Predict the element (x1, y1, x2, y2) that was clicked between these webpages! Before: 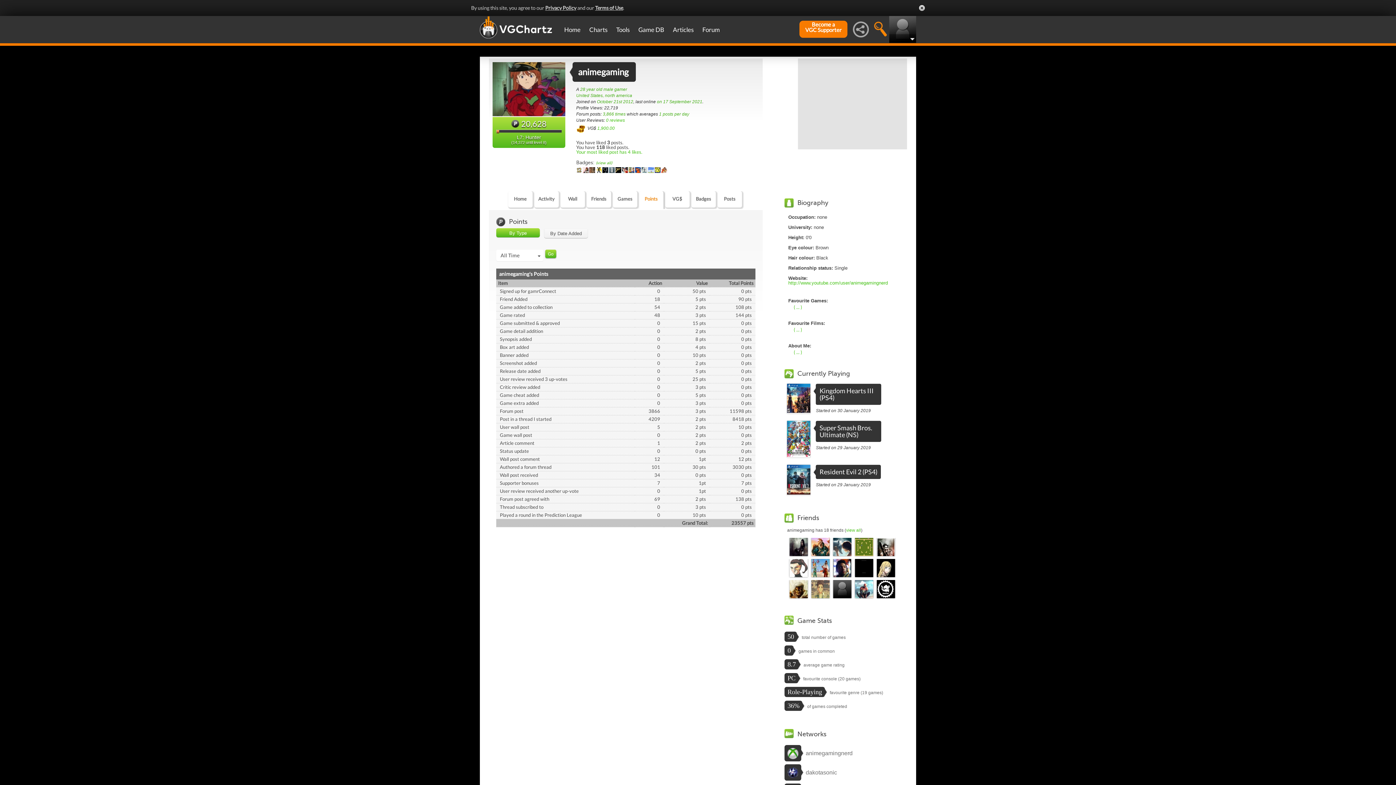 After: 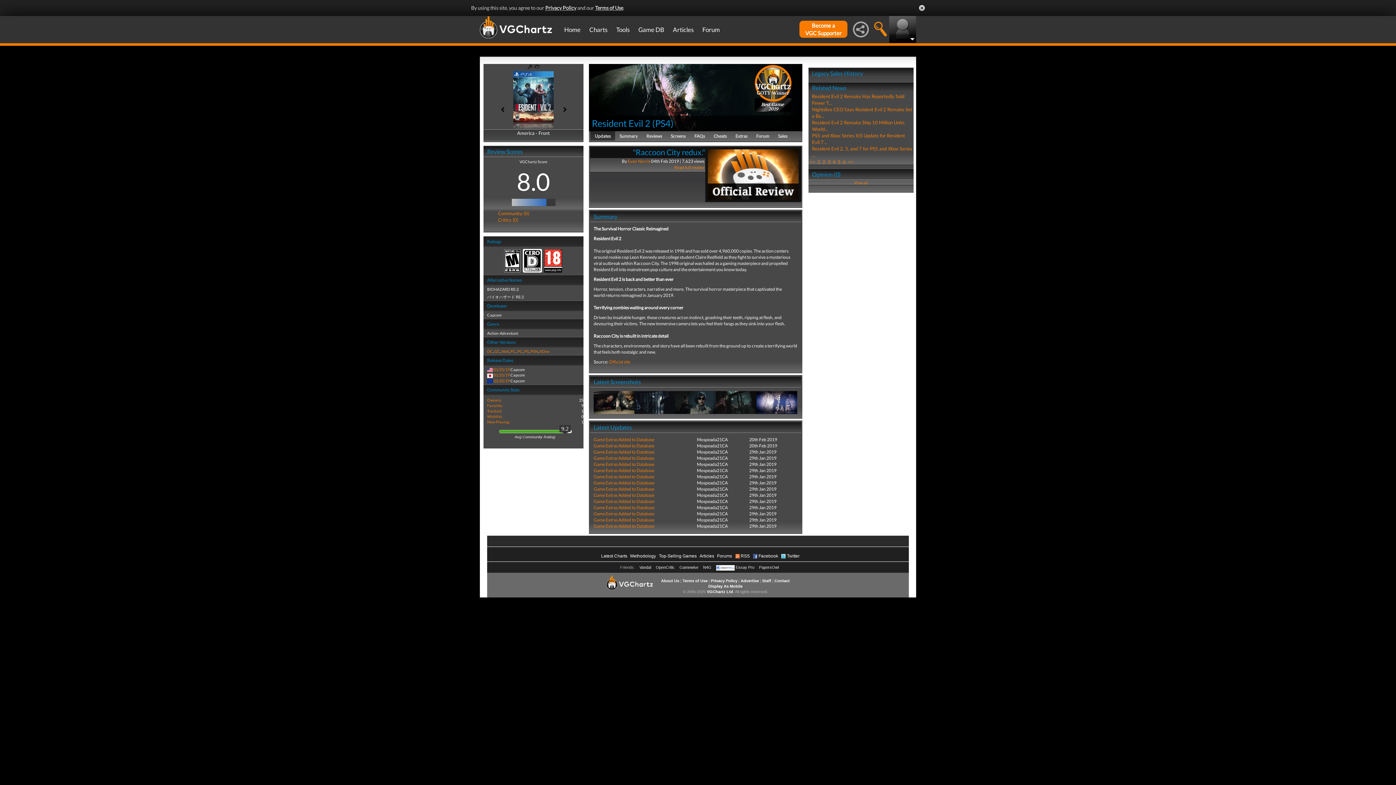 Action: bbox: (787, 489, 810, 495)